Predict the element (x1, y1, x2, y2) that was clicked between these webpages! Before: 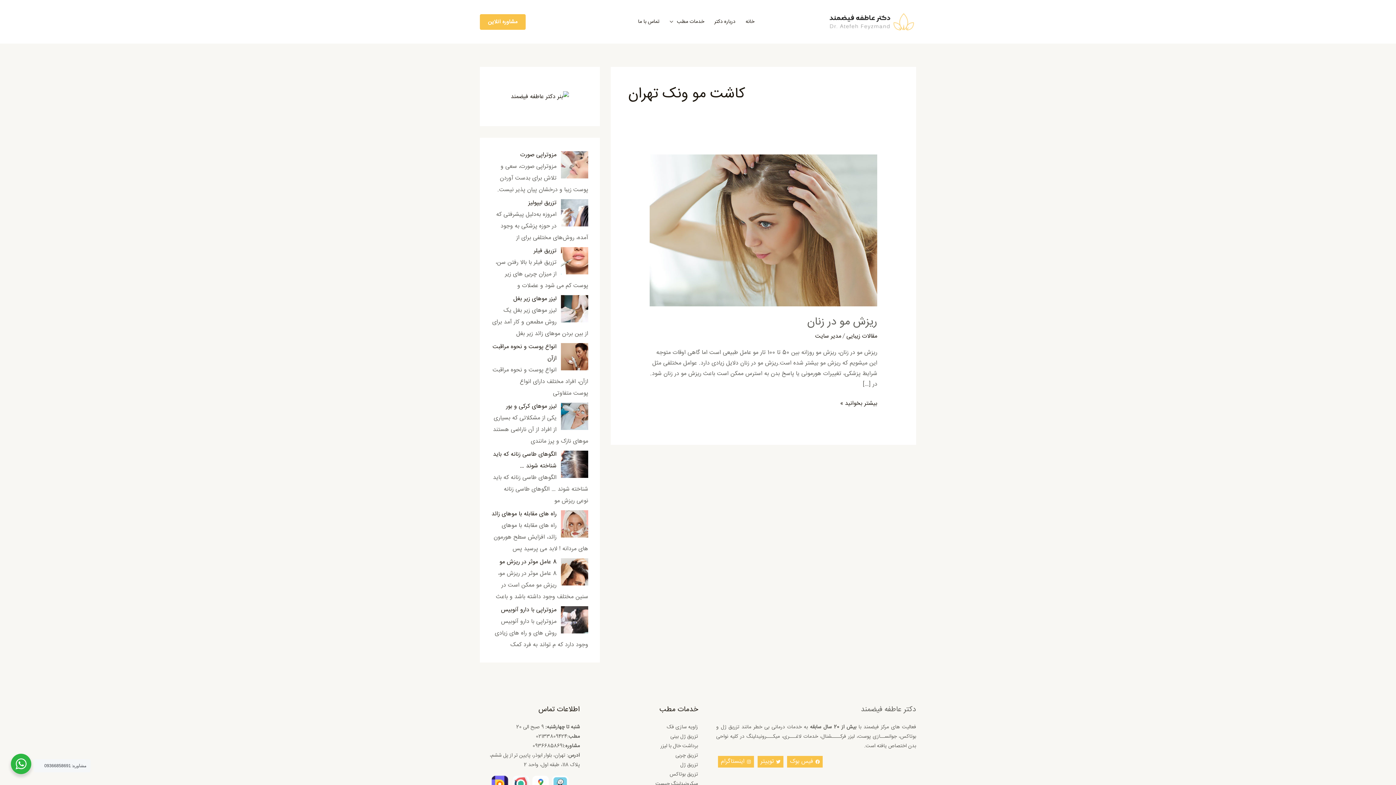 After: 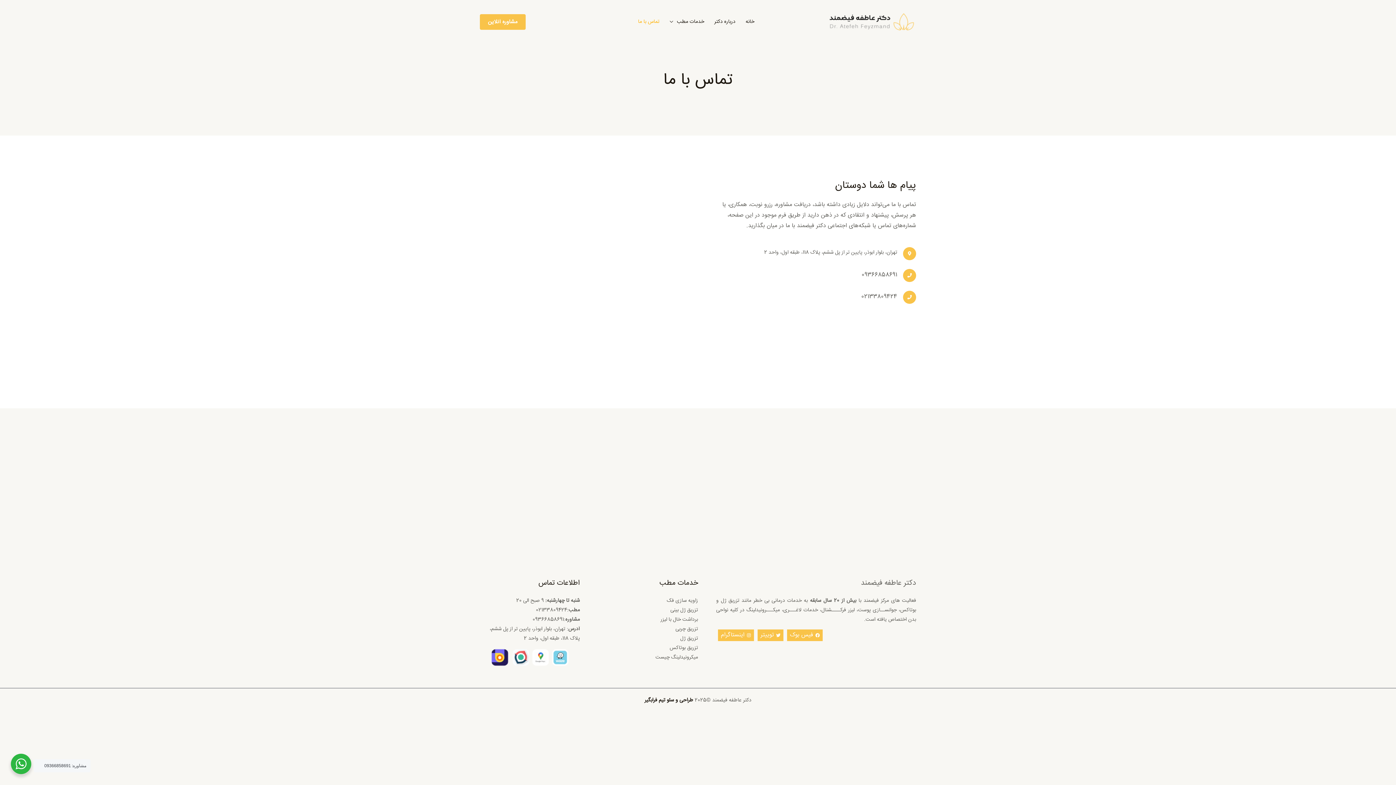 Action: bbox: (510, 91, 569, 102)